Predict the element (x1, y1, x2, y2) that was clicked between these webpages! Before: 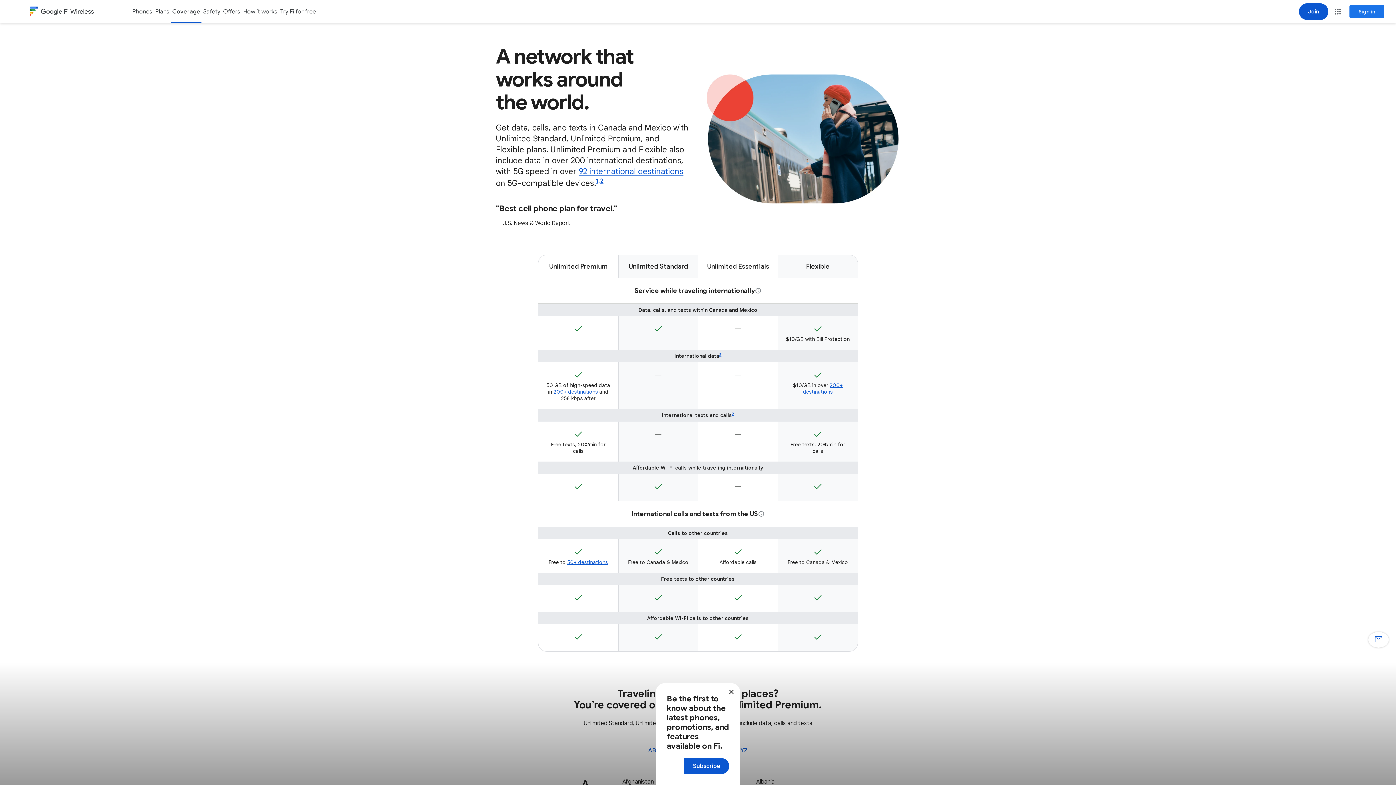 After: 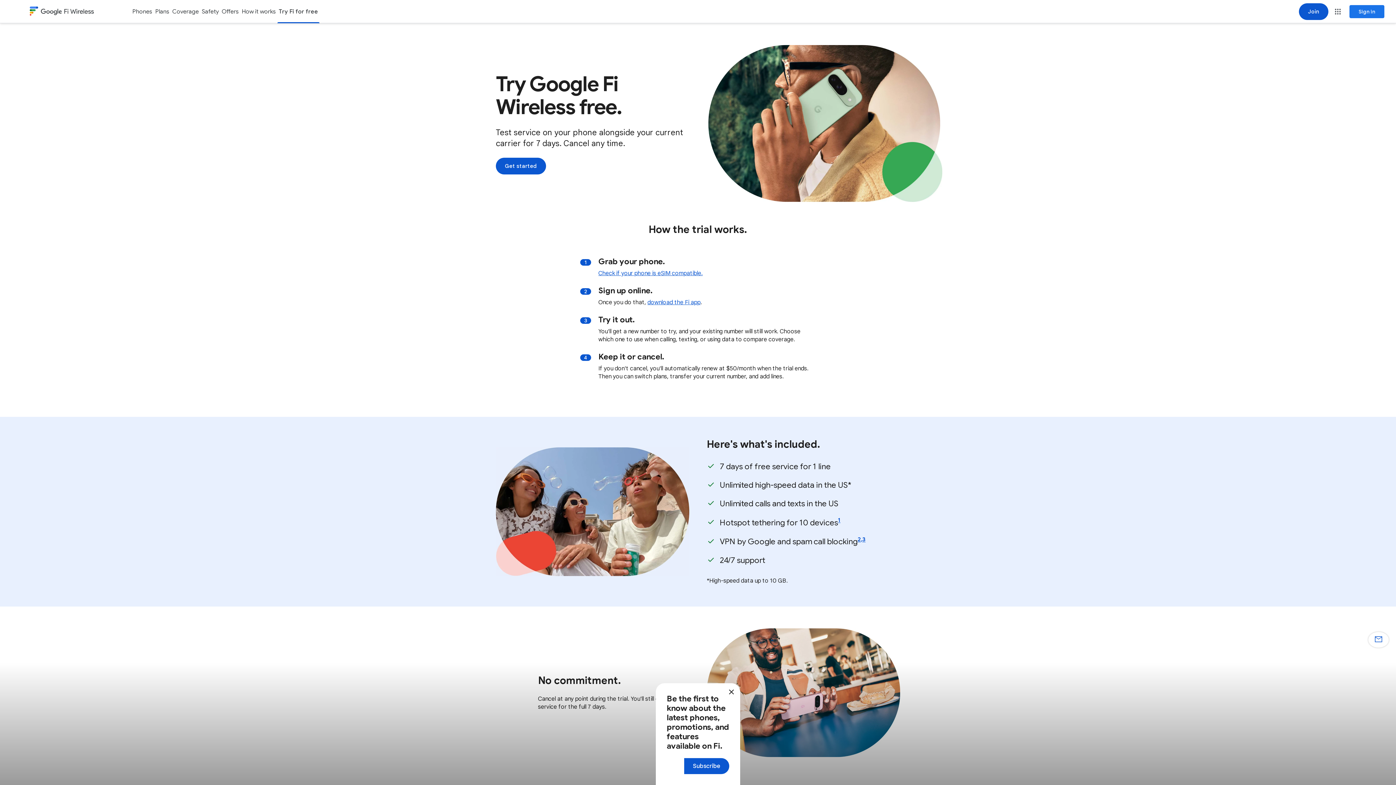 Action: label: Try Fi for free bbox: (278, 0, 317, 23)